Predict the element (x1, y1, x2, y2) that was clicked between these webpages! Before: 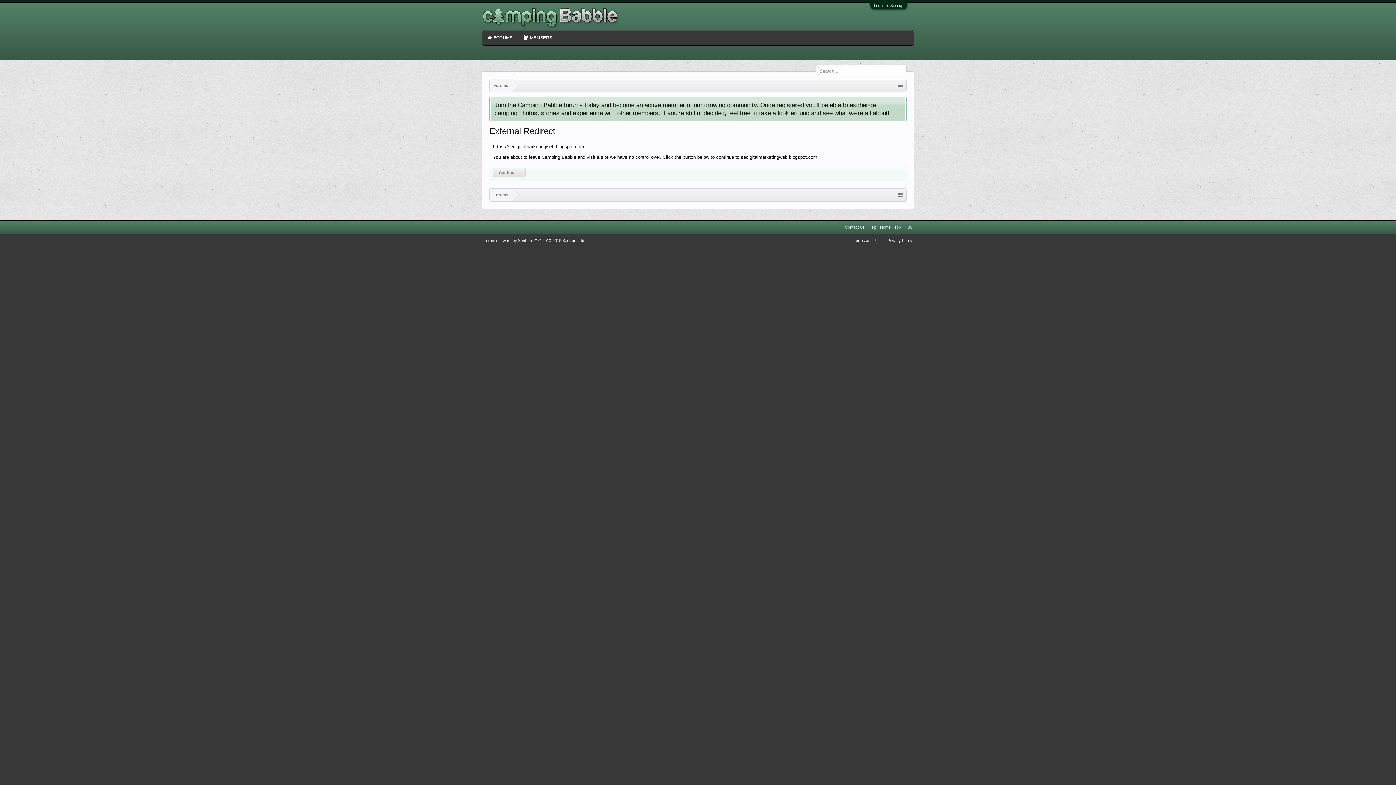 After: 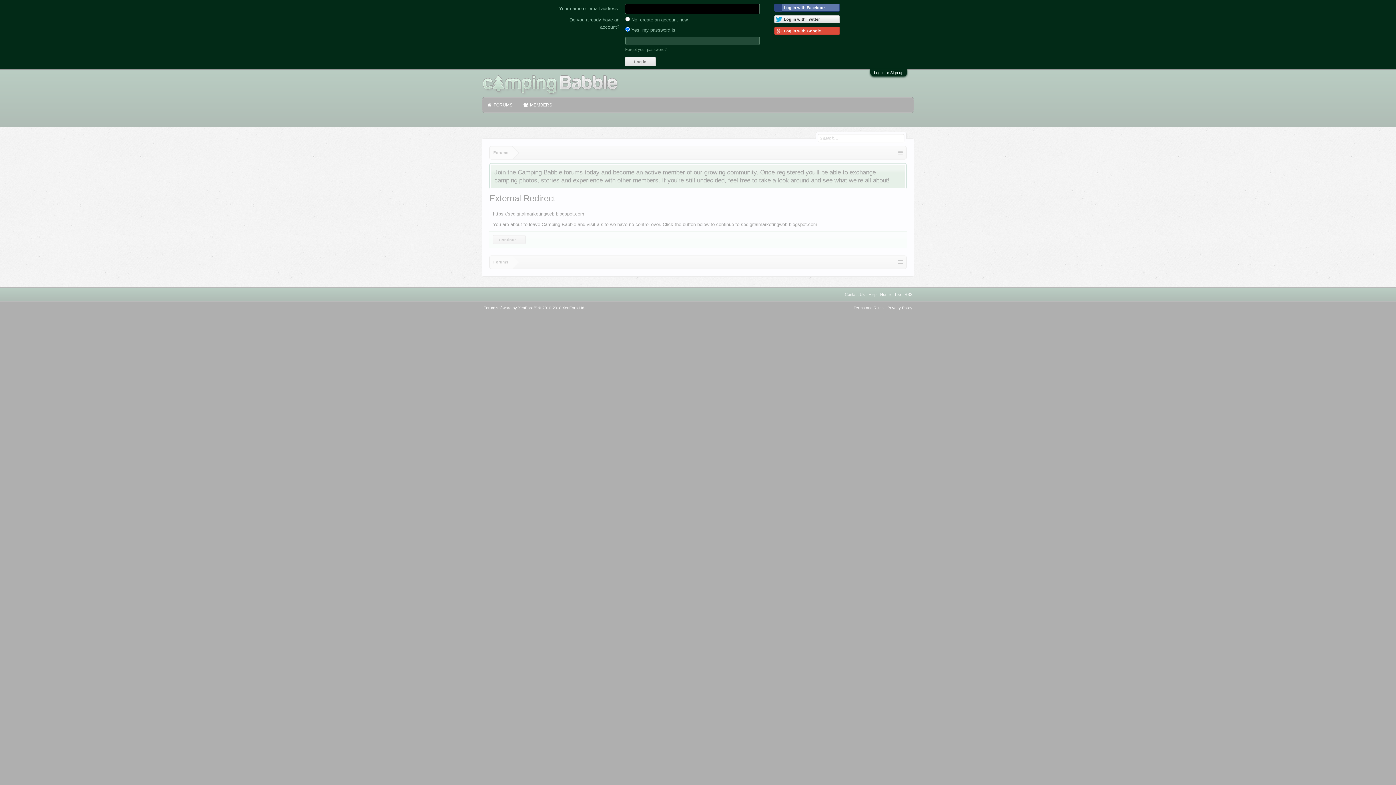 Action: bbox: (874, 3, 903, 7) label: Log in or Sign up